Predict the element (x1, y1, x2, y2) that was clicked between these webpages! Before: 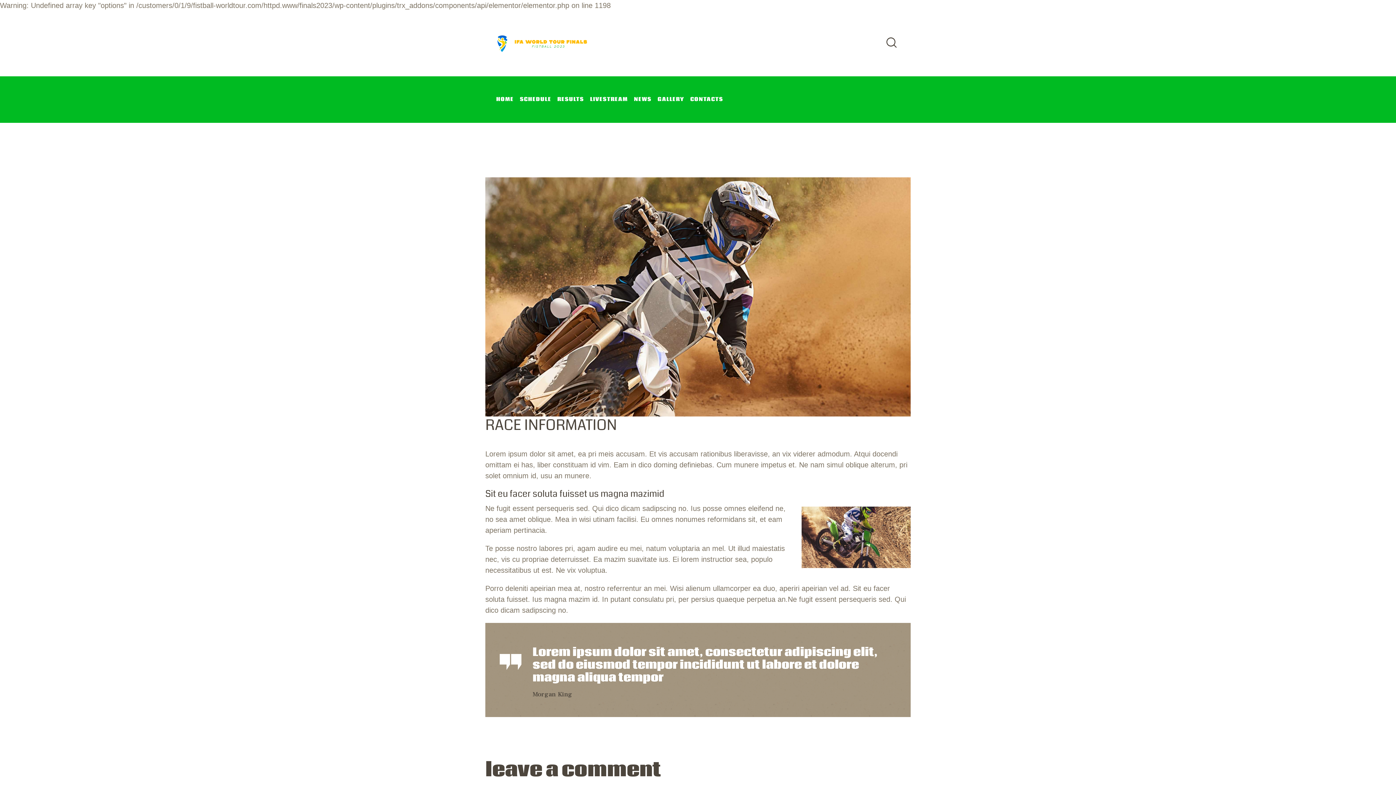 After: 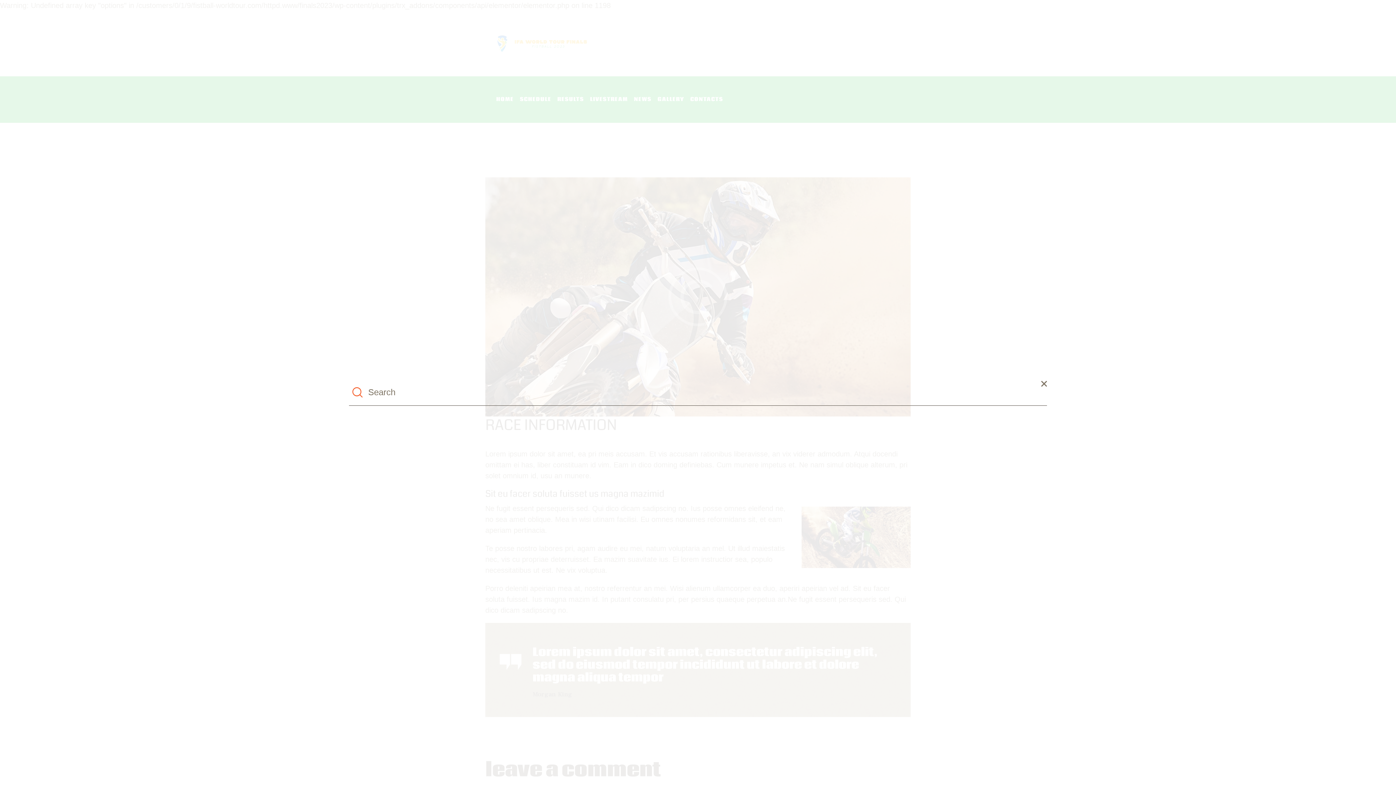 Action: bbox: (884, 34, 900, 50)